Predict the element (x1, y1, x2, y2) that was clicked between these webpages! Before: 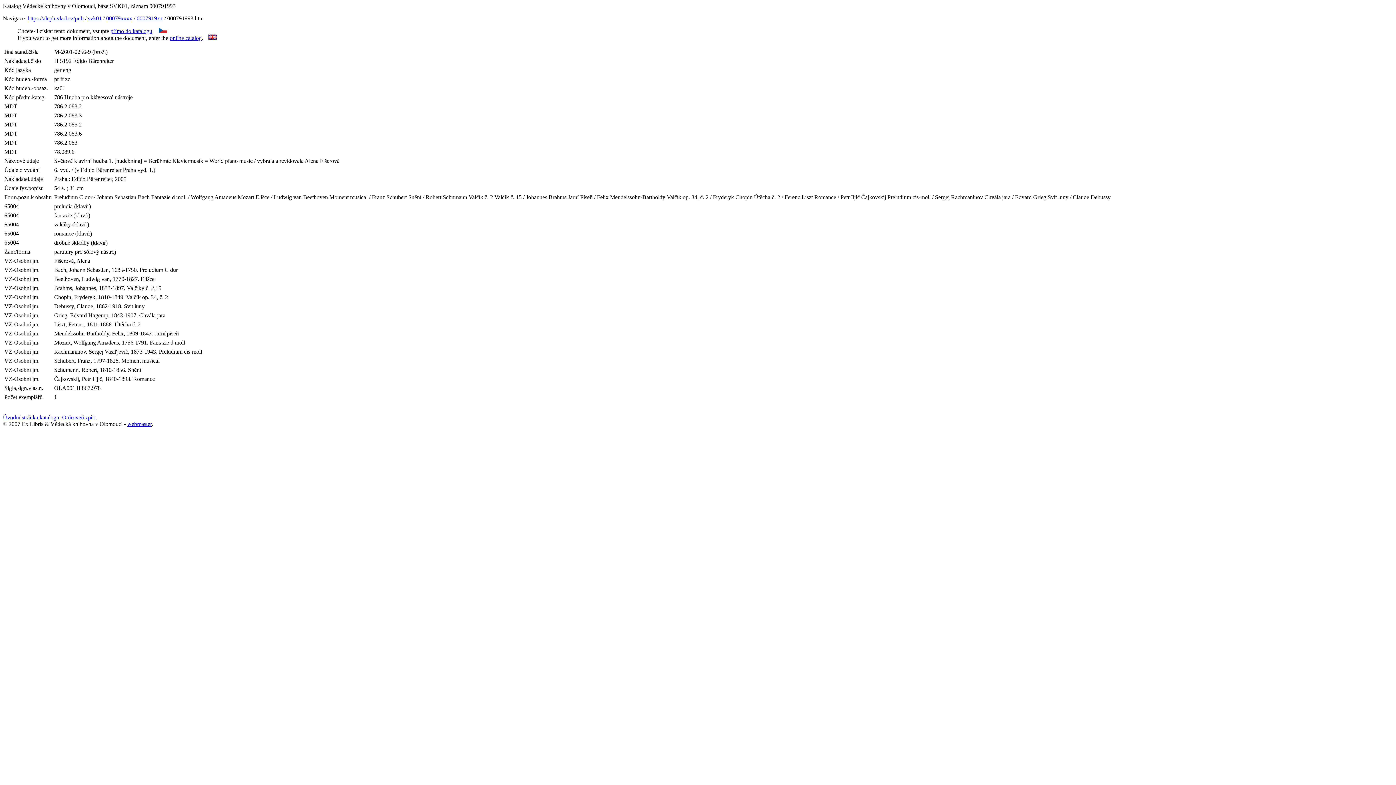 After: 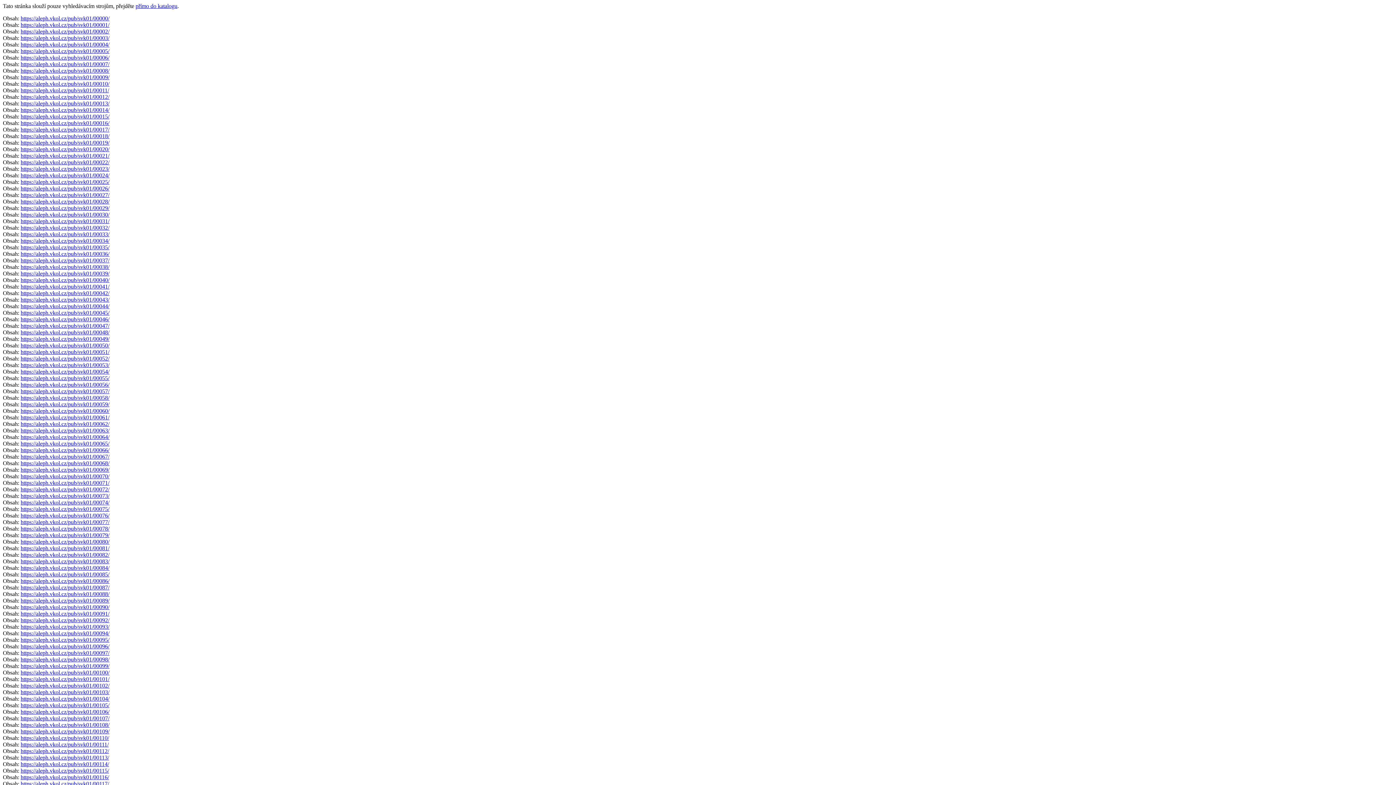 Action: bbox: (88, 15, 101, 21) label: svk01